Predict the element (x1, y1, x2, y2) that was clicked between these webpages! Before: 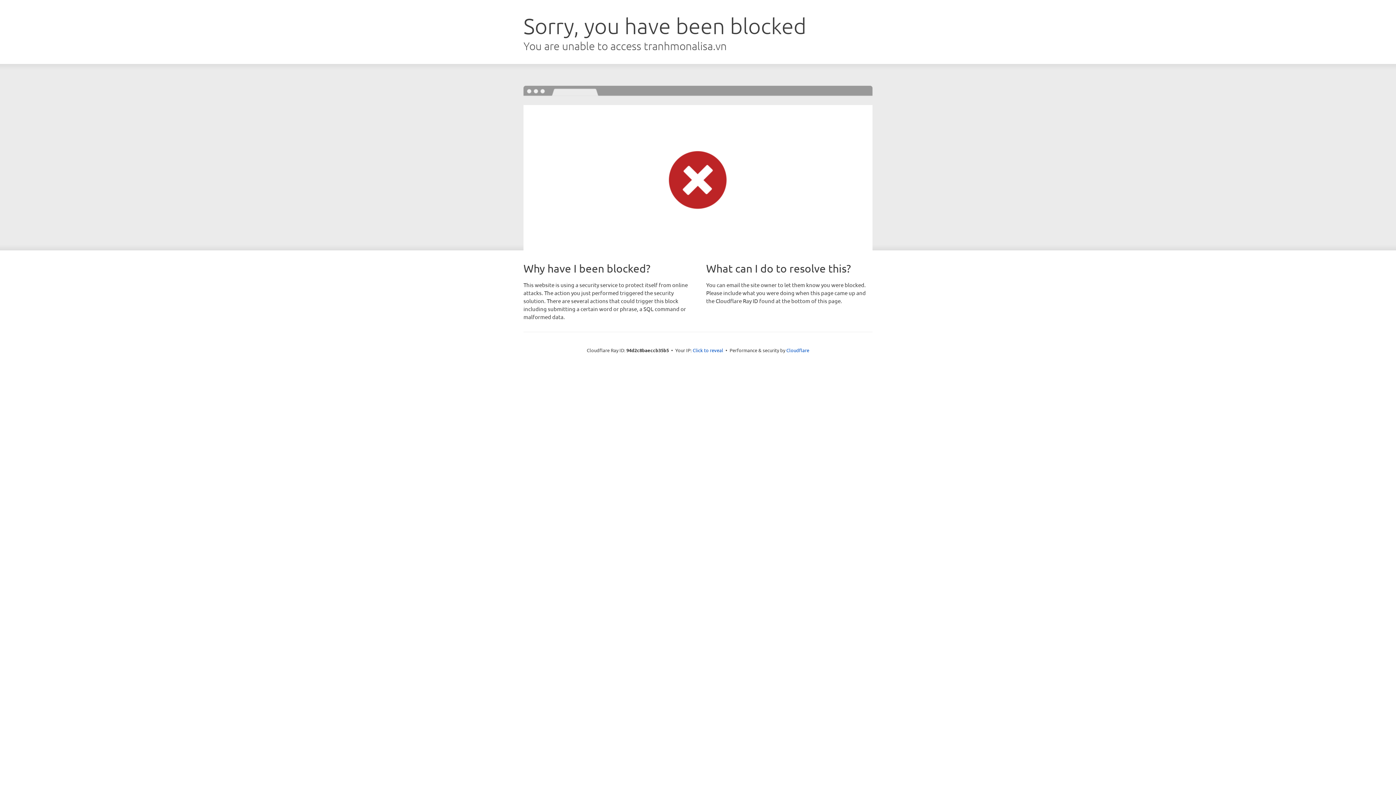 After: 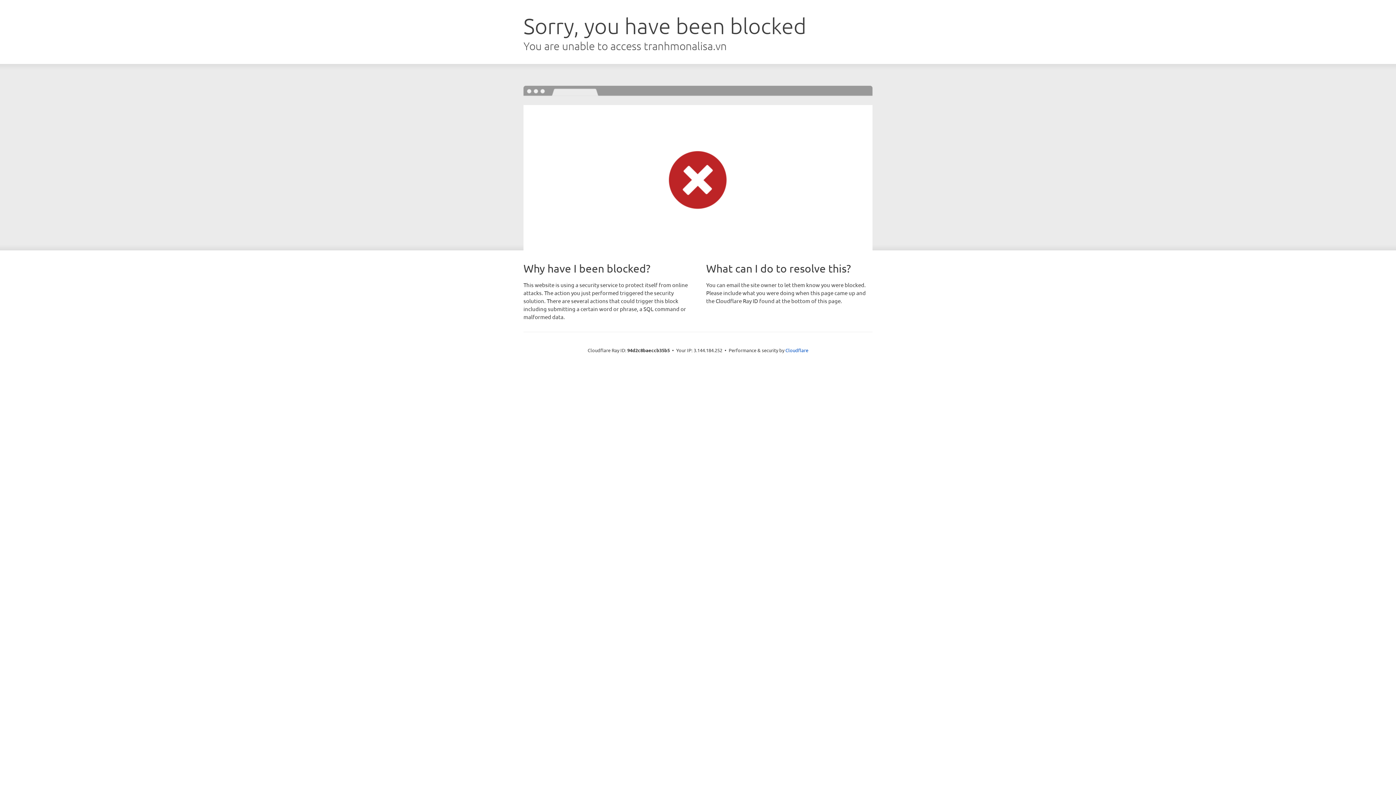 Action: bbox: (692, 346, 723, 353) label: Click to reveal